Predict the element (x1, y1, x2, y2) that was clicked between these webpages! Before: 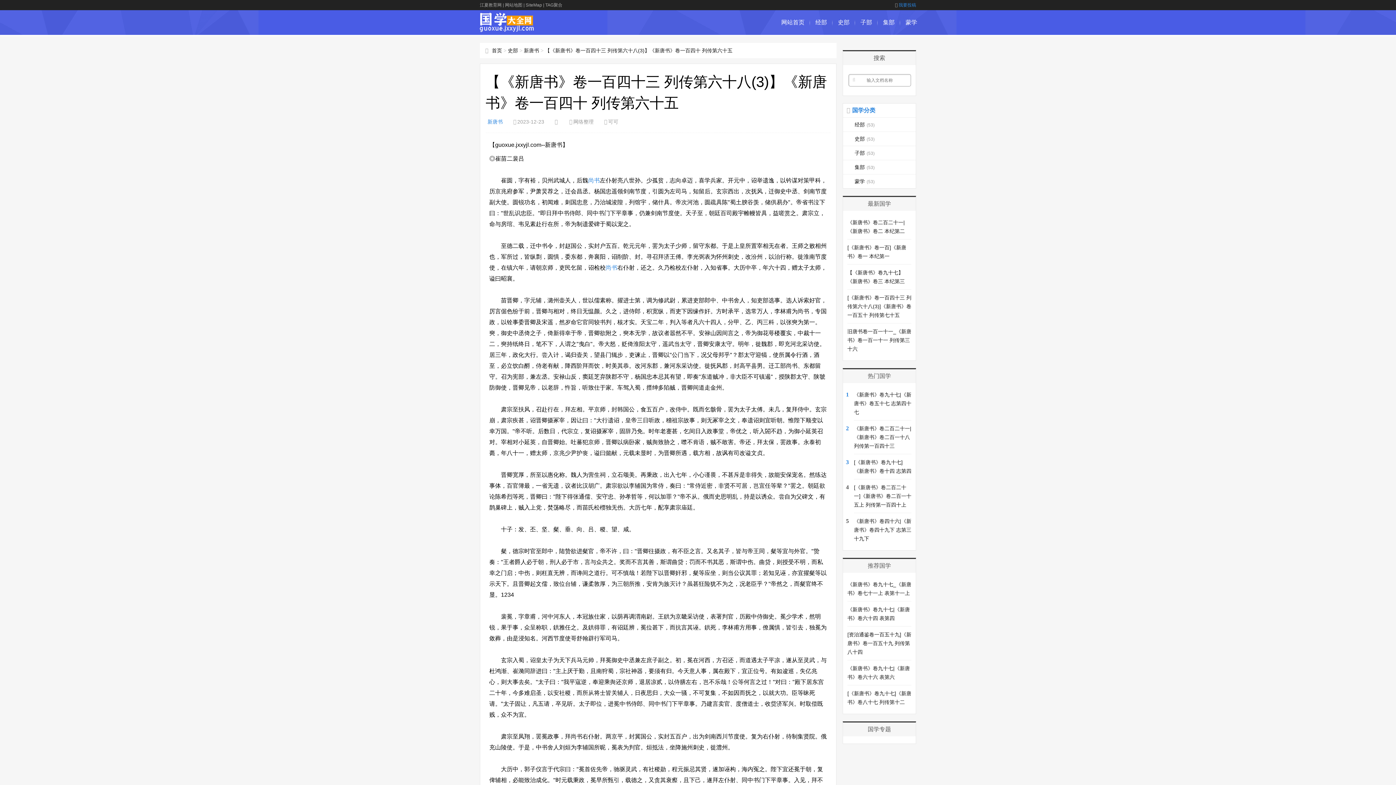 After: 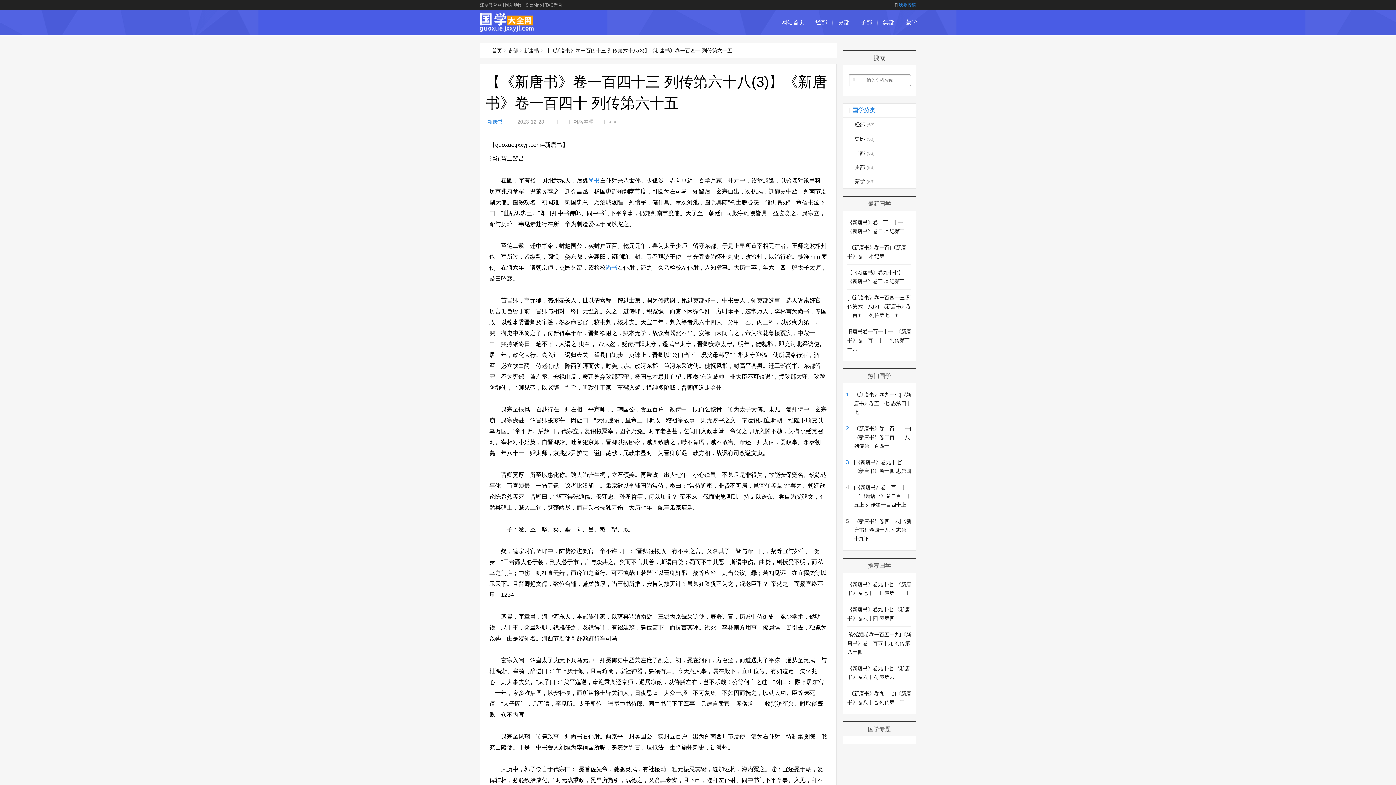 Action: label: 我要投稿 bbox: (895, 2, 916, 7)